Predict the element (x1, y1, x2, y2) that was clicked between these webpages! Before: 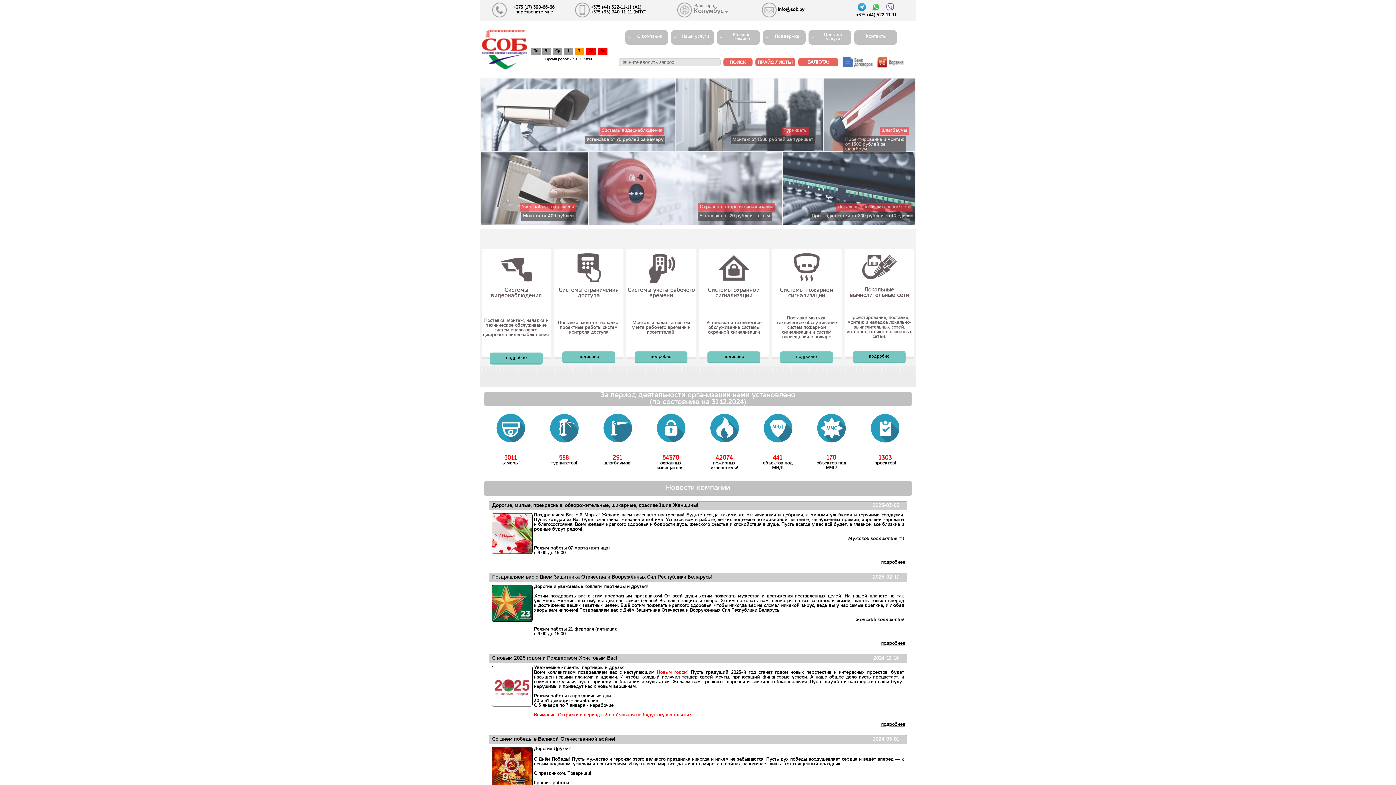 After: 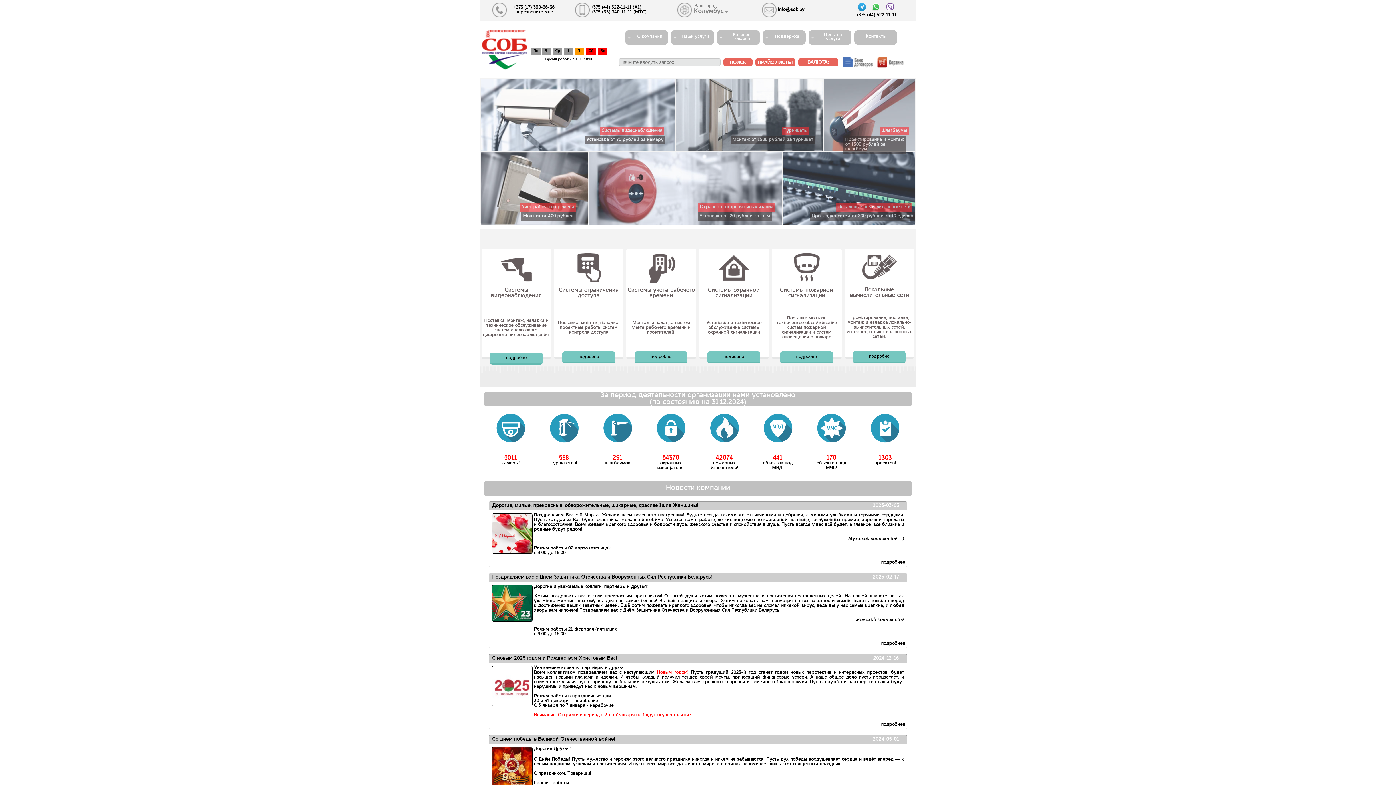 Action: label: Поддержка bbox: (775, 34, 799, 38)